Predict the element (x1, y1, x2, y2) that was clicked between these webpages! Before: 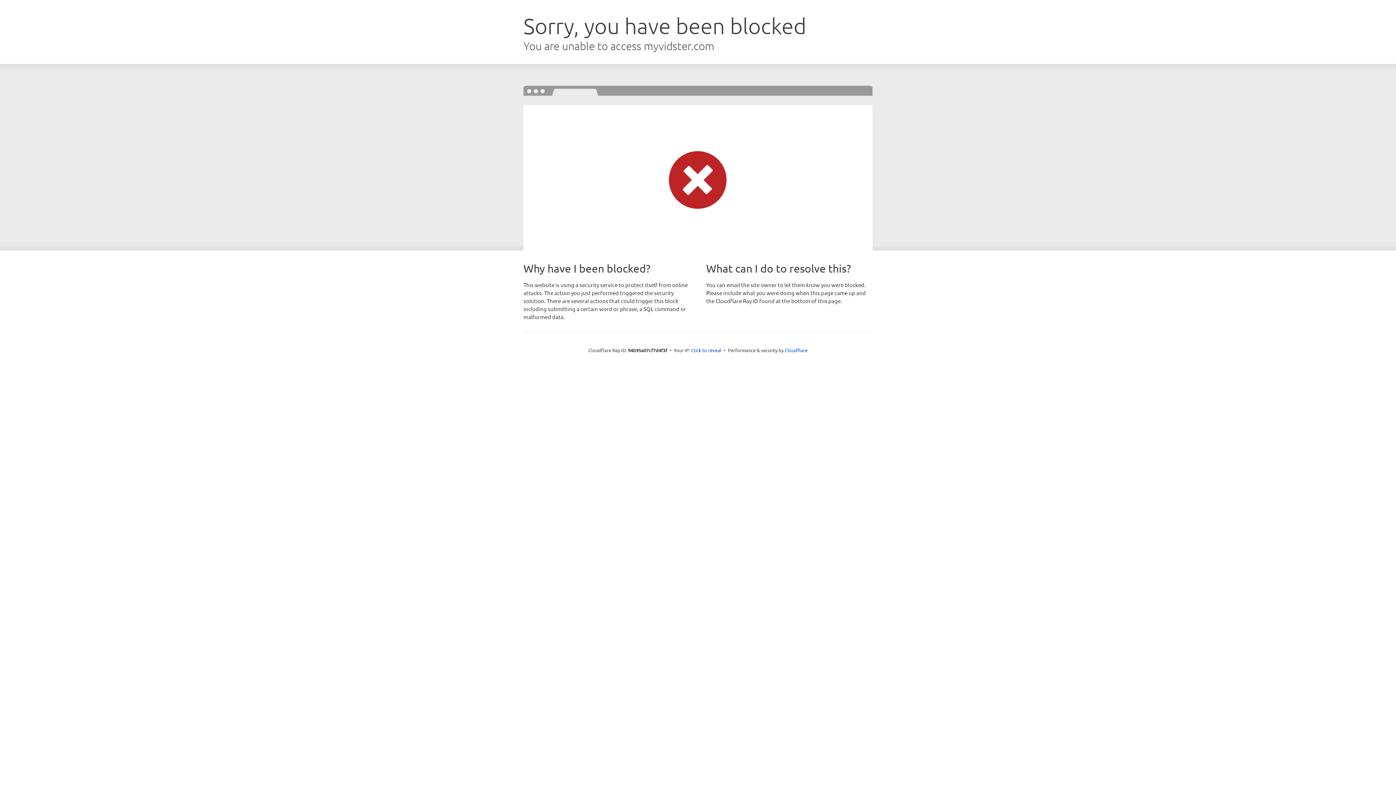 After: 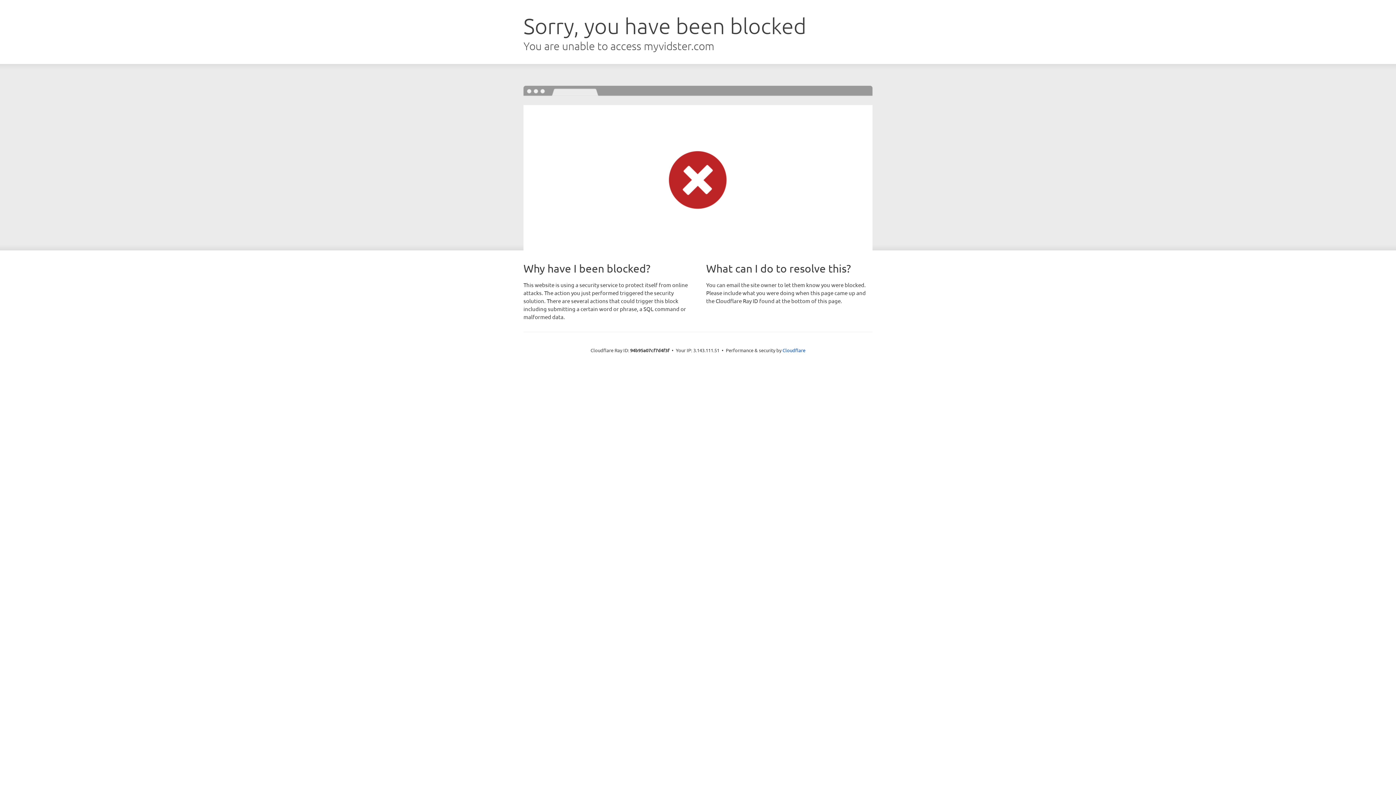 Action: label: Click to reveal bbox: (691, 346, 721, 353)